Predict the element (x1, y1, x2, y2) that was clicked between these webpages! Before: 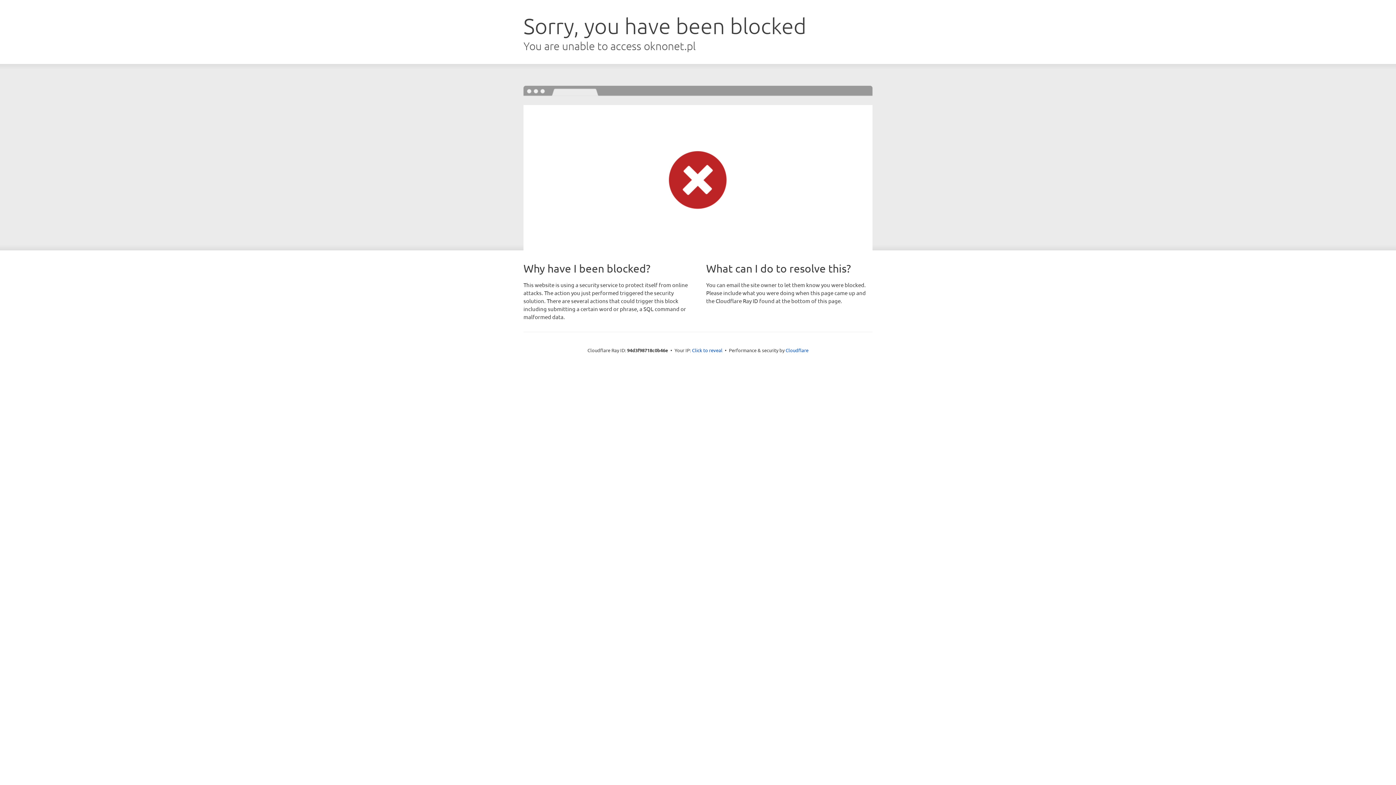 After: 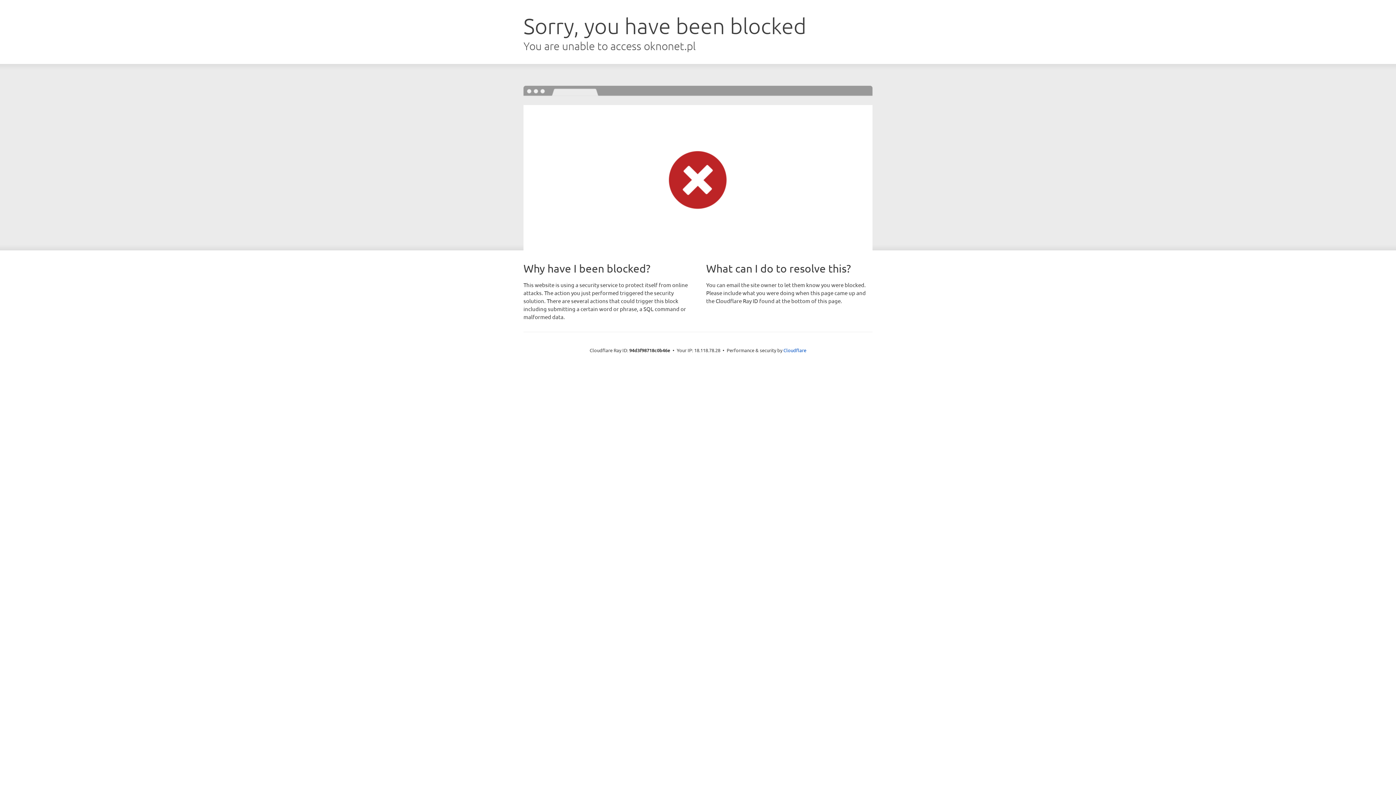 Action: label: Click to reveal bbox: (692, 346, 722, 353)